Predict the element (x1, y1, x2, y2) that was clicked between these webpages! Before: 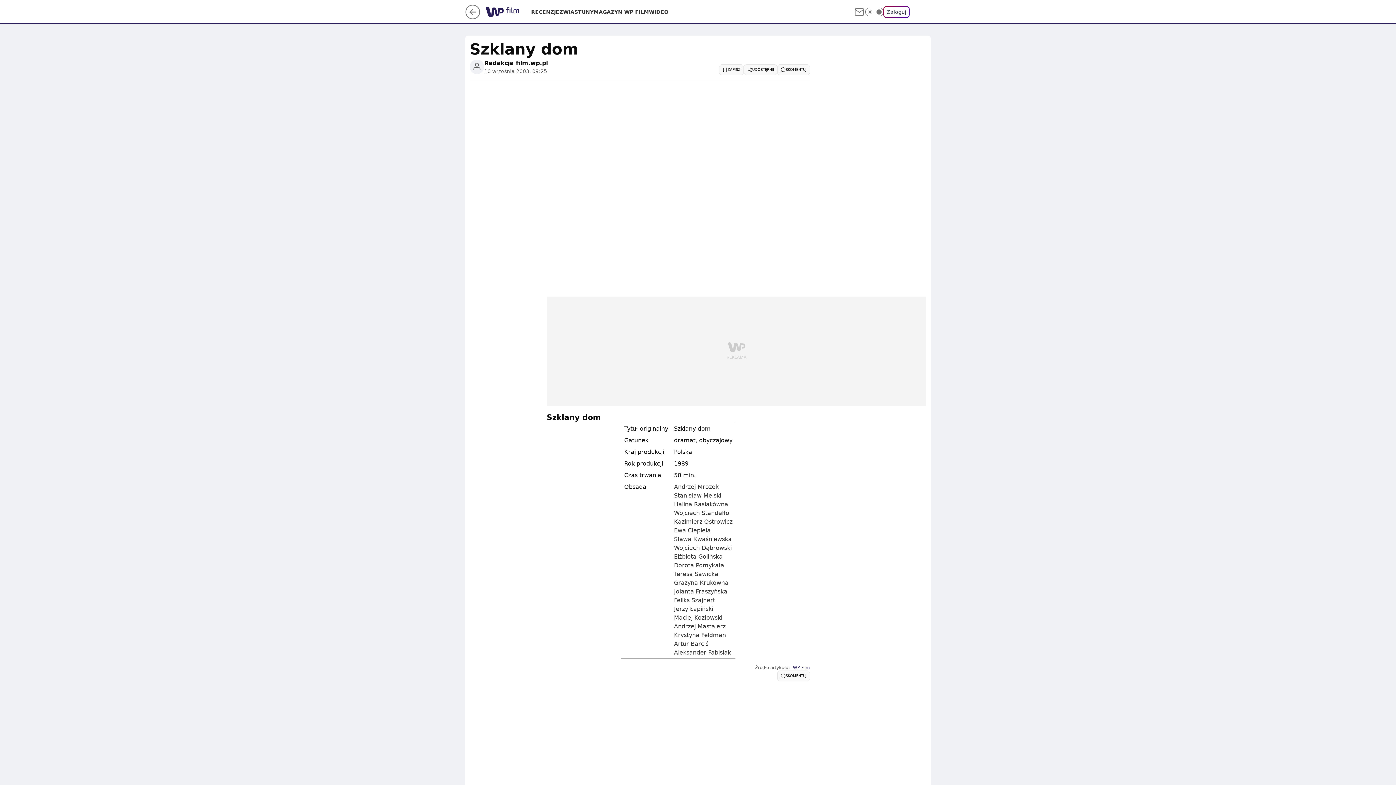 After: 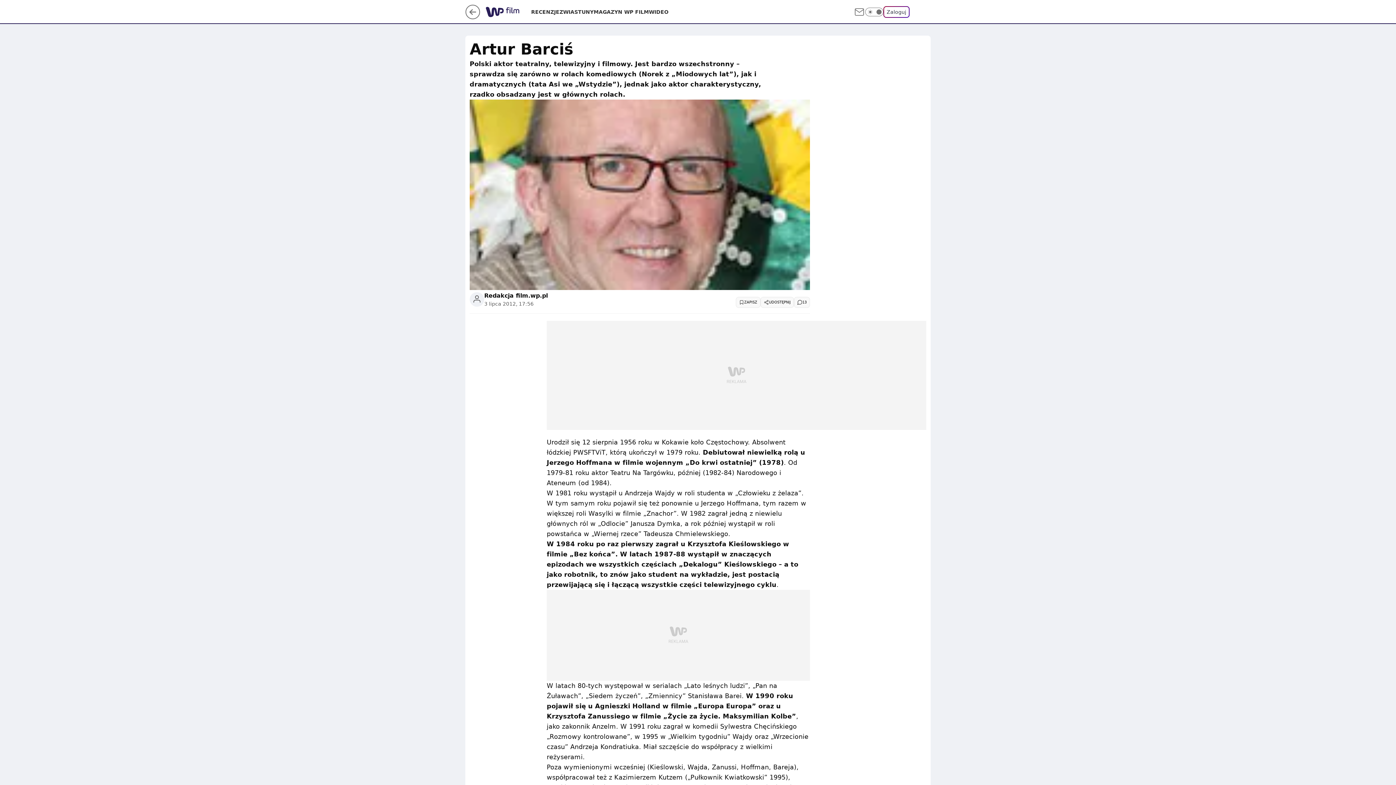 Action: bbox: (674, 640, 708, 647) label: Artur Barciś